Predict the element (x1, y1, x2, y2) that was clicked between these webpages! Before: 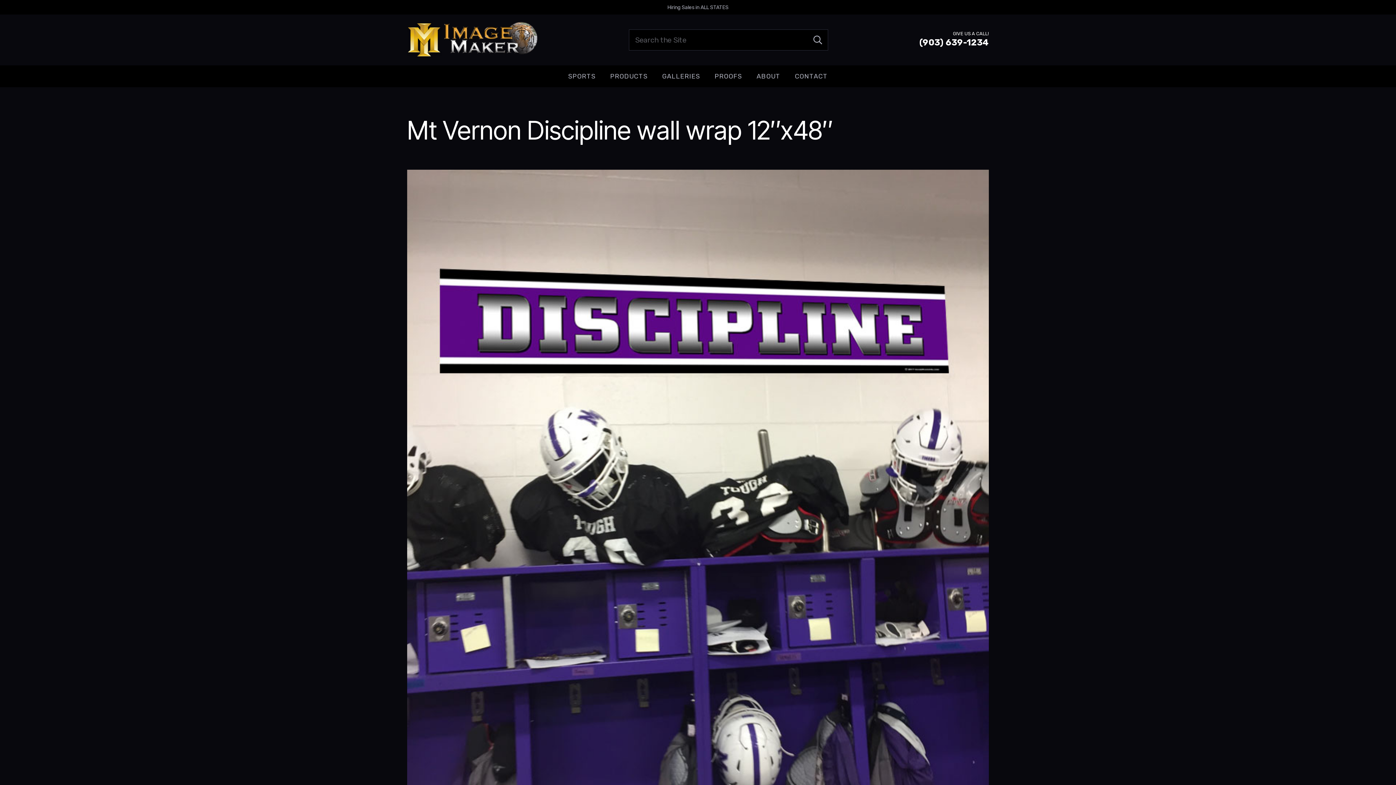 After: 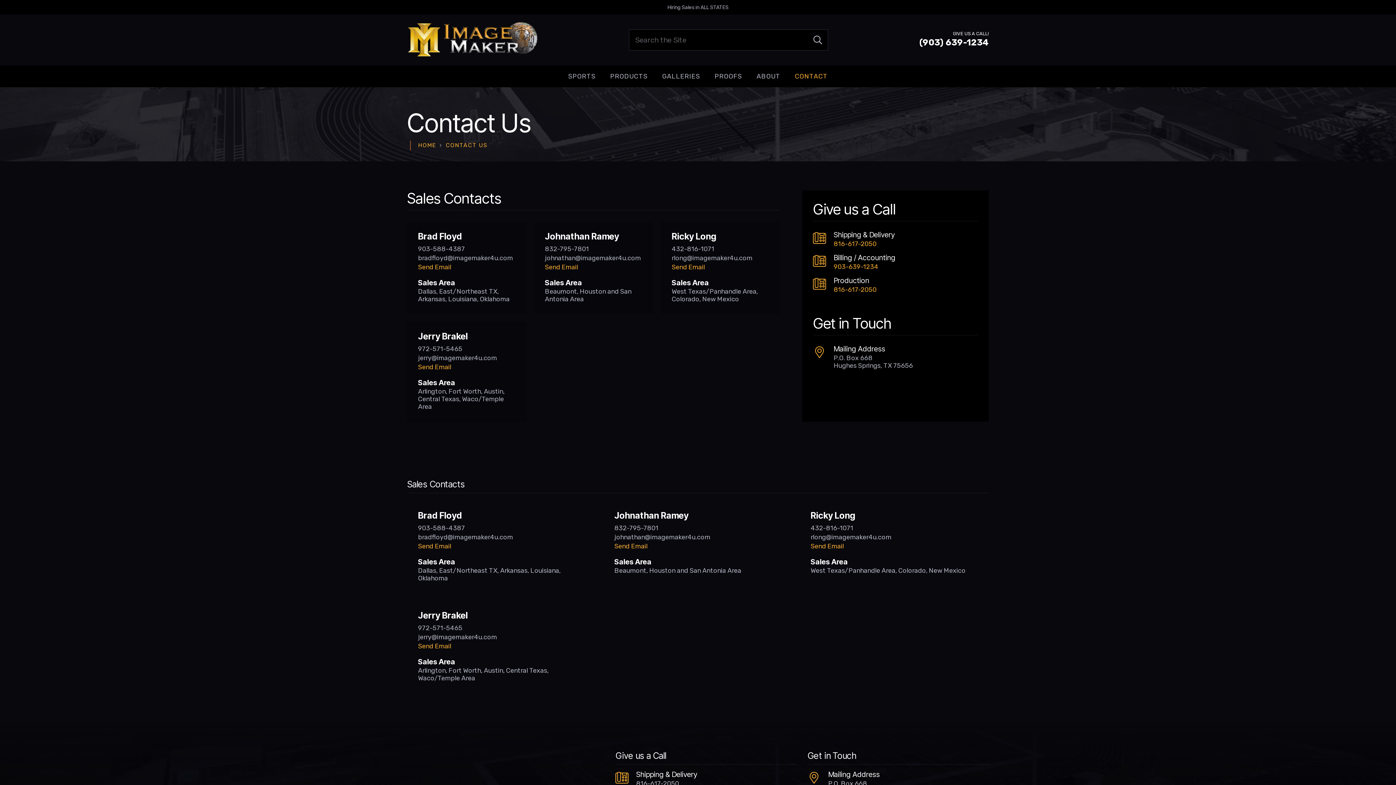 Action: label: CONTACT bbox: (787, 65, 835, 87)